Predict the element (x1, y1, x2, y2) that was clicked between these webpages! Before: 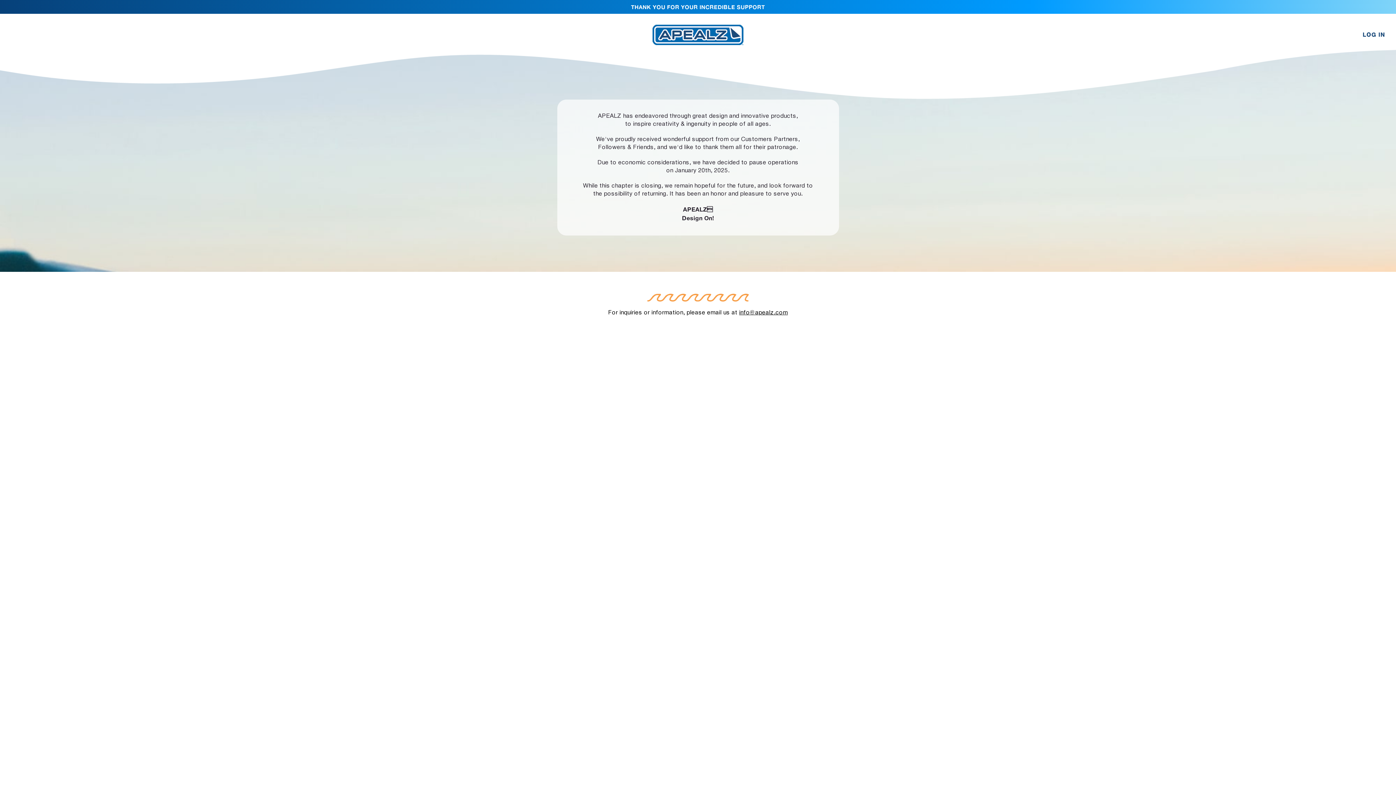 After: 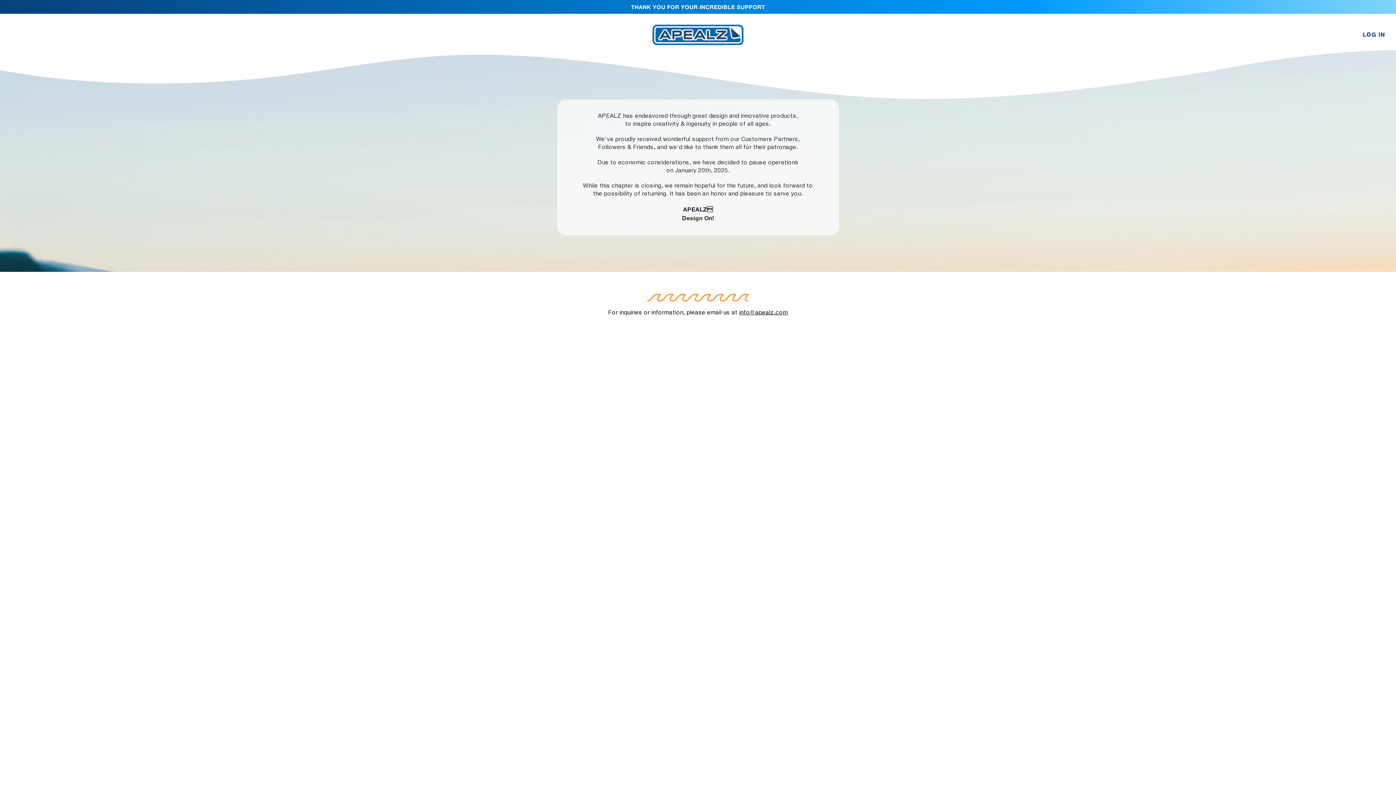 Action: label: info@apealz.com bbox: (739, 310, 788, 315)